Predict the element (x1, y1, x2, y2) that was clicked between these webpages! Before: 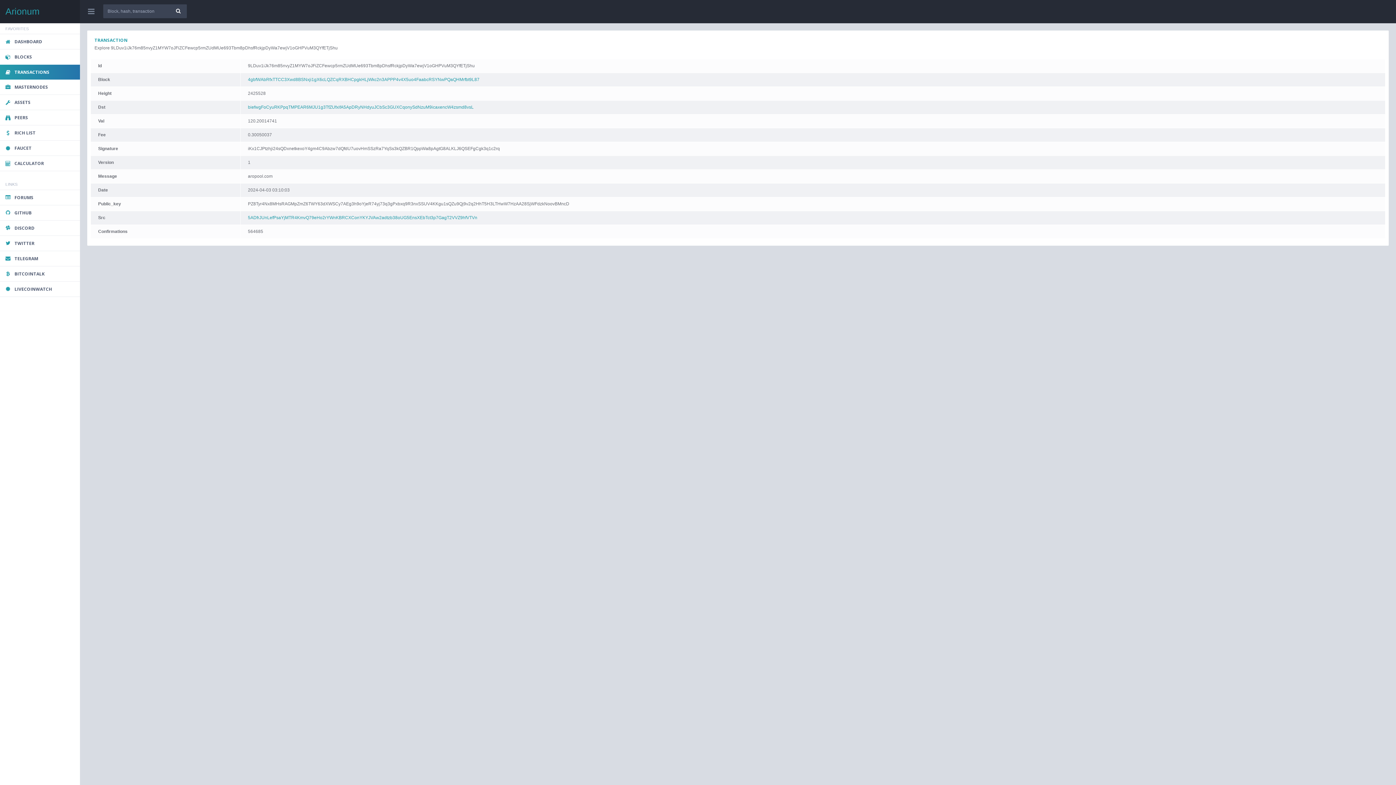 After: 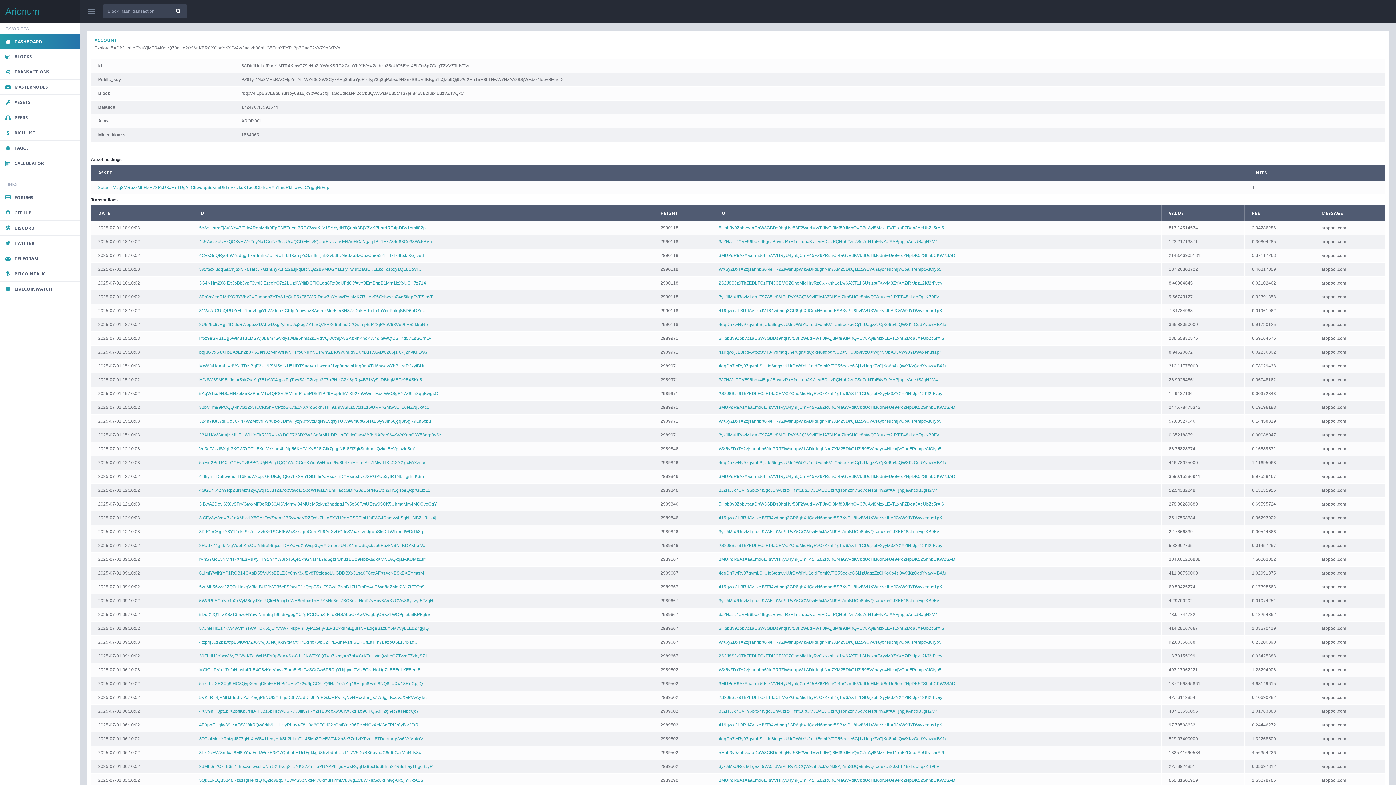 Action: bbox: (248, 215, 477, 220) label: 5ADfrJUnLefPsaYjMTR4KmvQ79eHo2rYWnKBRCXConYKYJVAw2adtzb38oUG5EnsXEbTct3p7GagT2VVZ9hfVTVn